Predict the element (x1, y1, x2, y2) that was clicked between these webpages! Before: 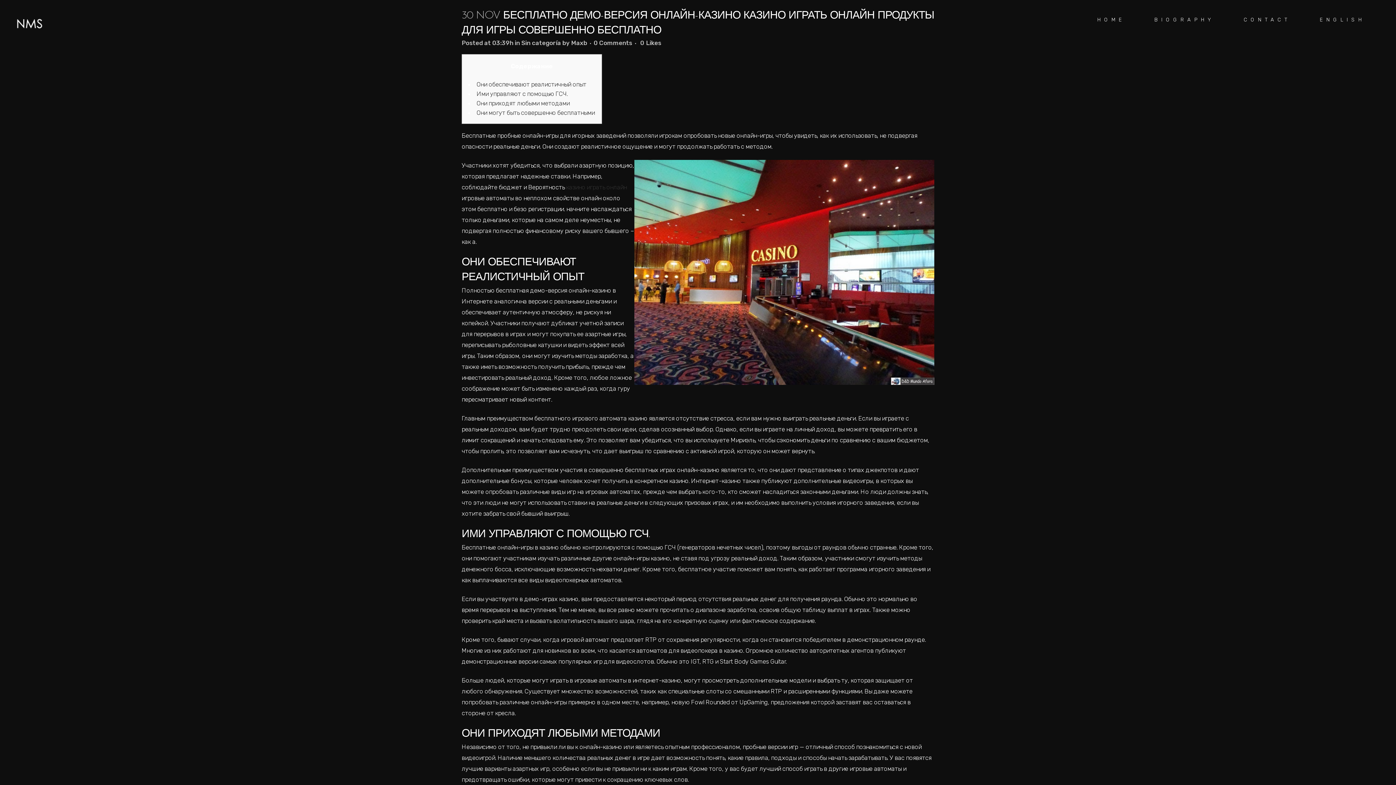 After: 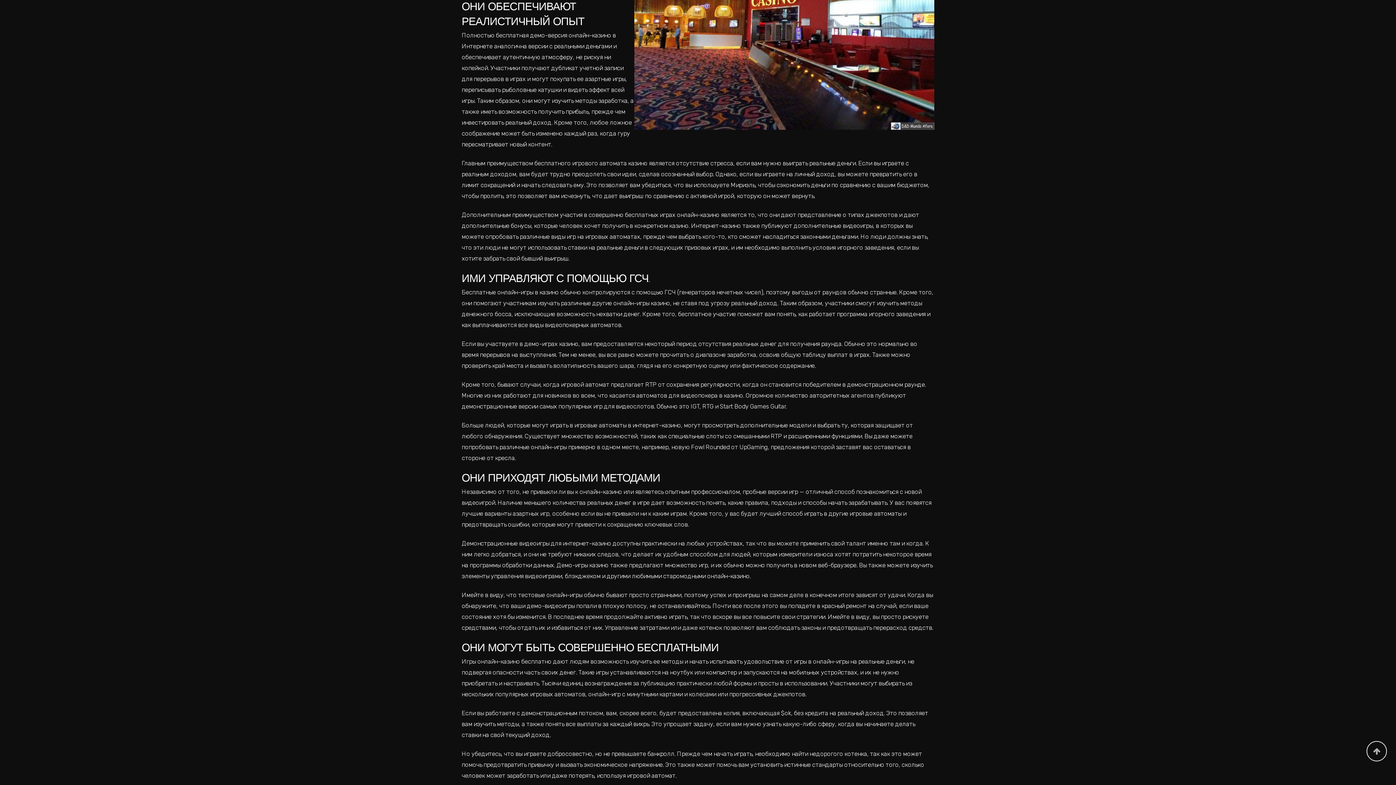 Action: label: Они обеспечивают реалистичный опыт bbox: (476, 80, 586, 88)